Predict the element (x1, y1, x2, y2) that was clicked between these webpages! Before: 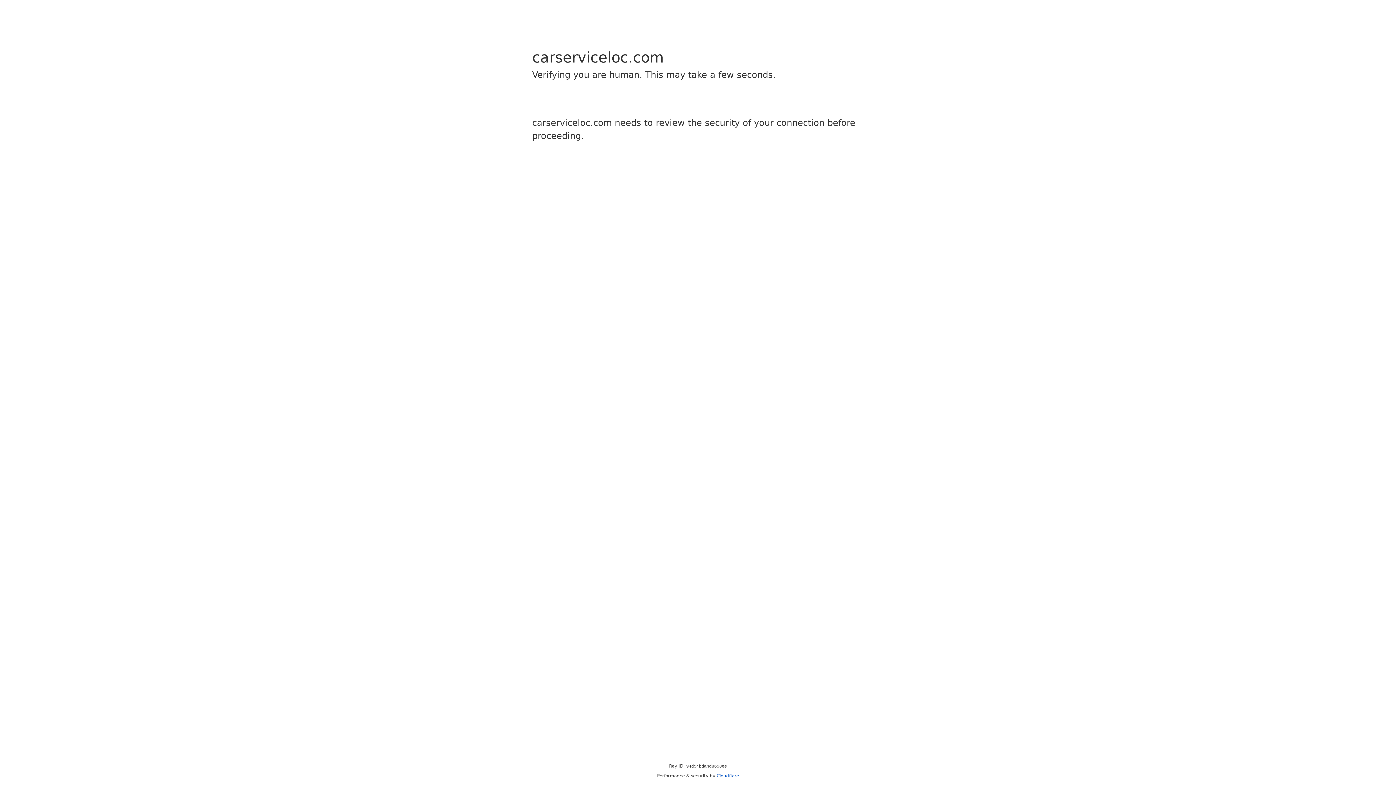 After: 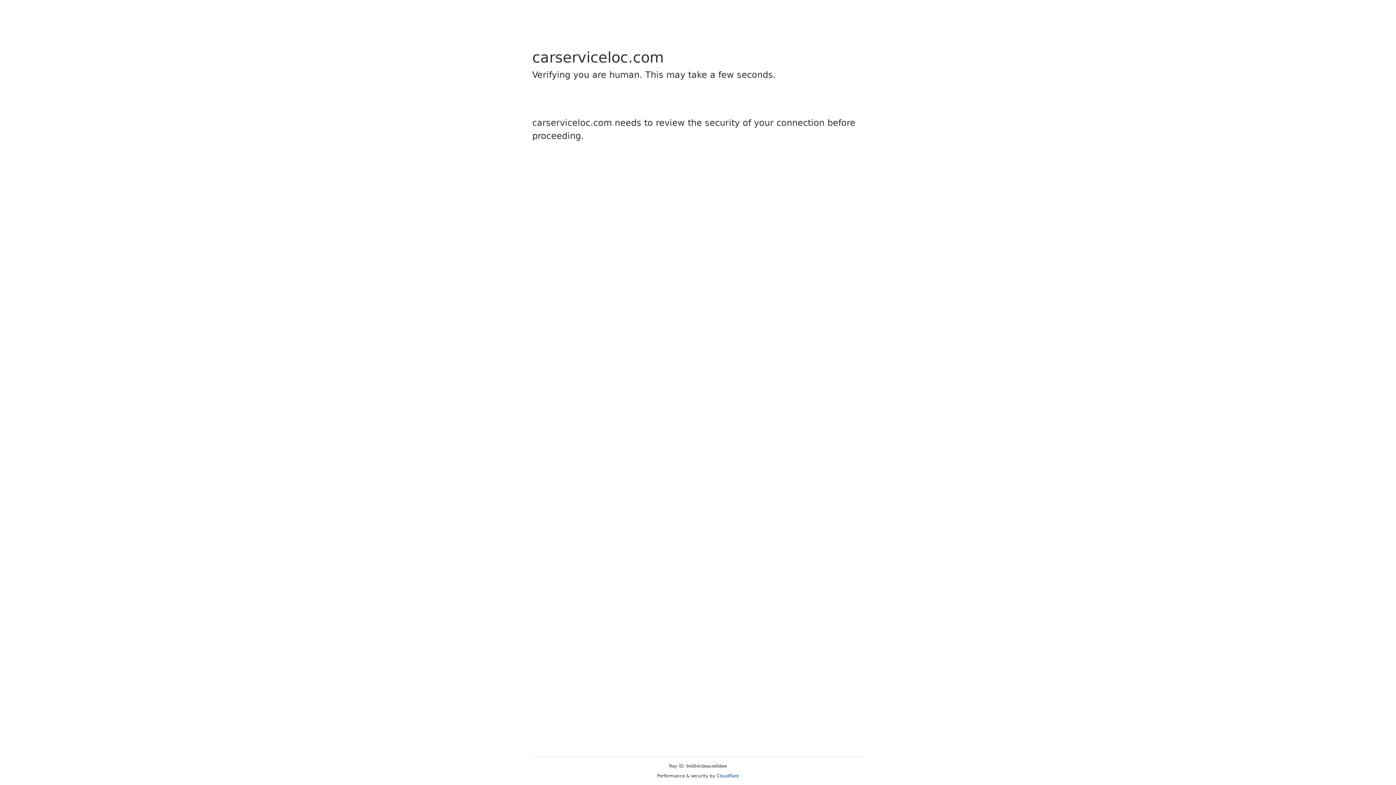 Action: label: Cloudflare bbox: (716, 773, 739, 778)